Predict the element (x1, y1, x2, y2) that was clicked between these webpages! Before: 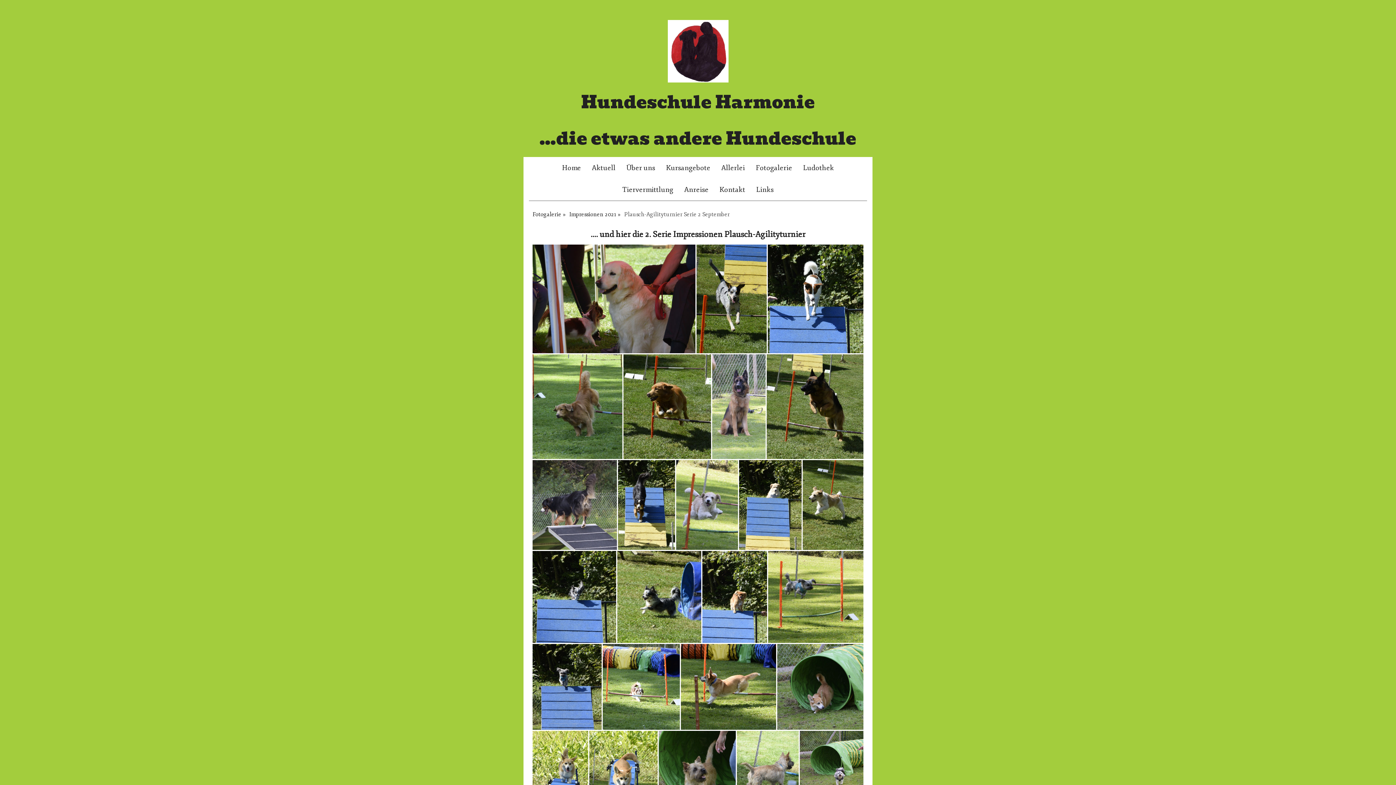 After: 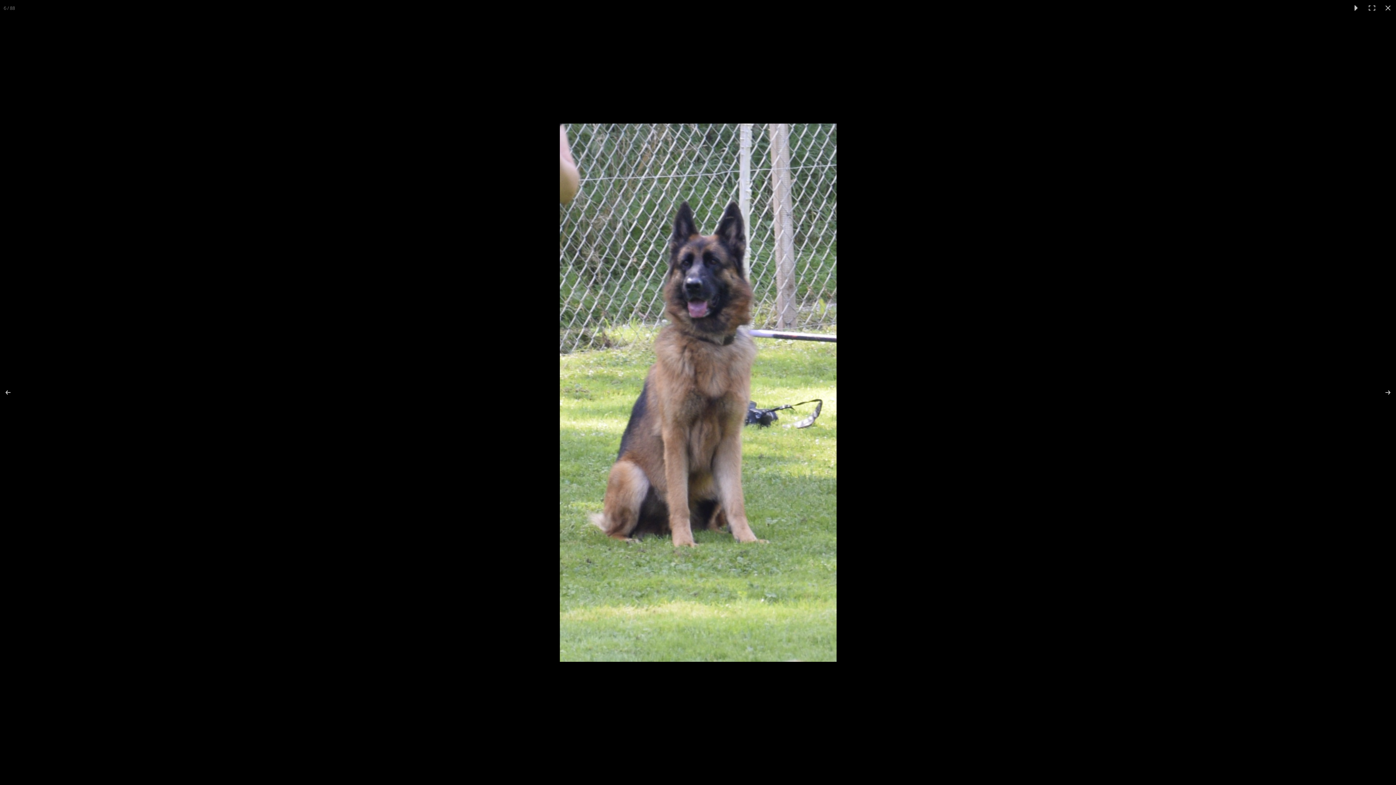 Action: bbox: (712, 354, 766, 459)